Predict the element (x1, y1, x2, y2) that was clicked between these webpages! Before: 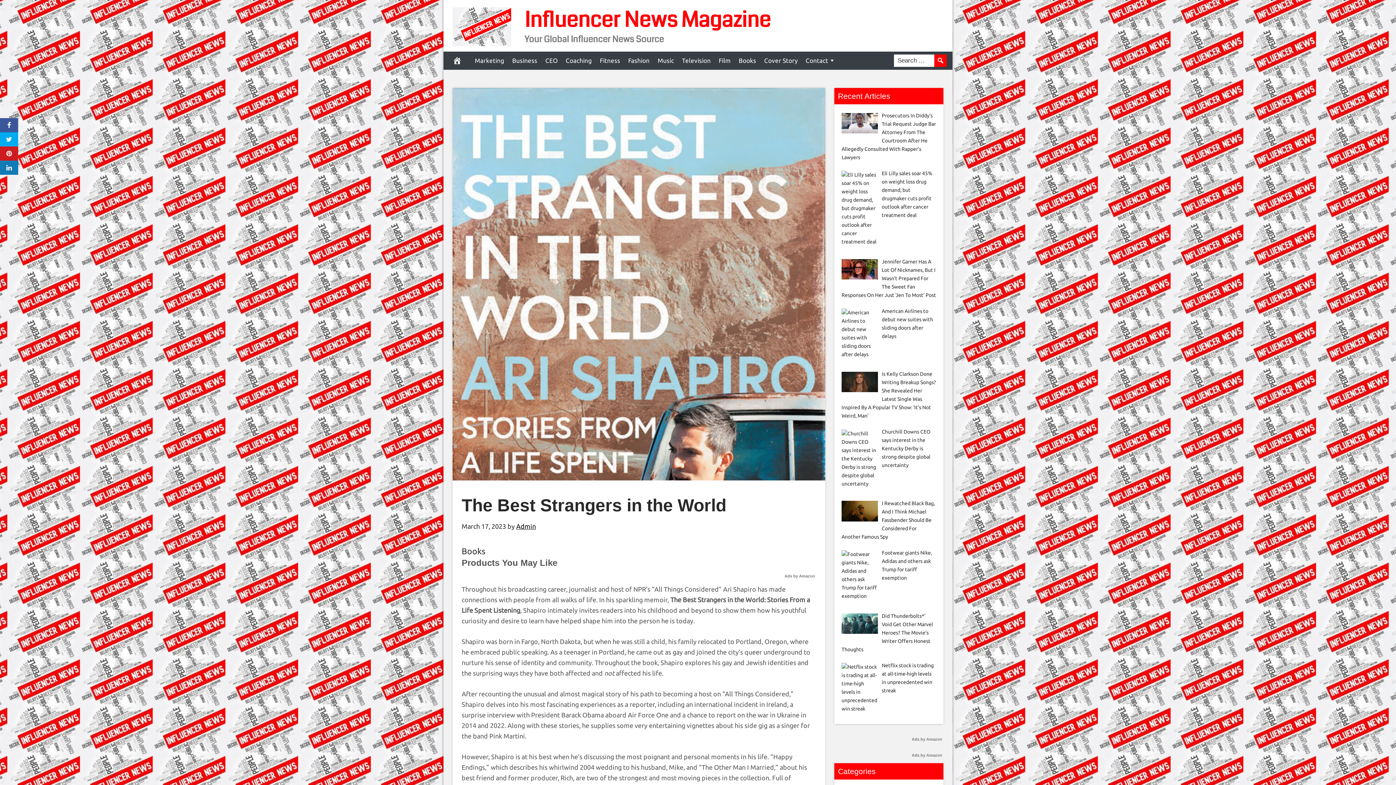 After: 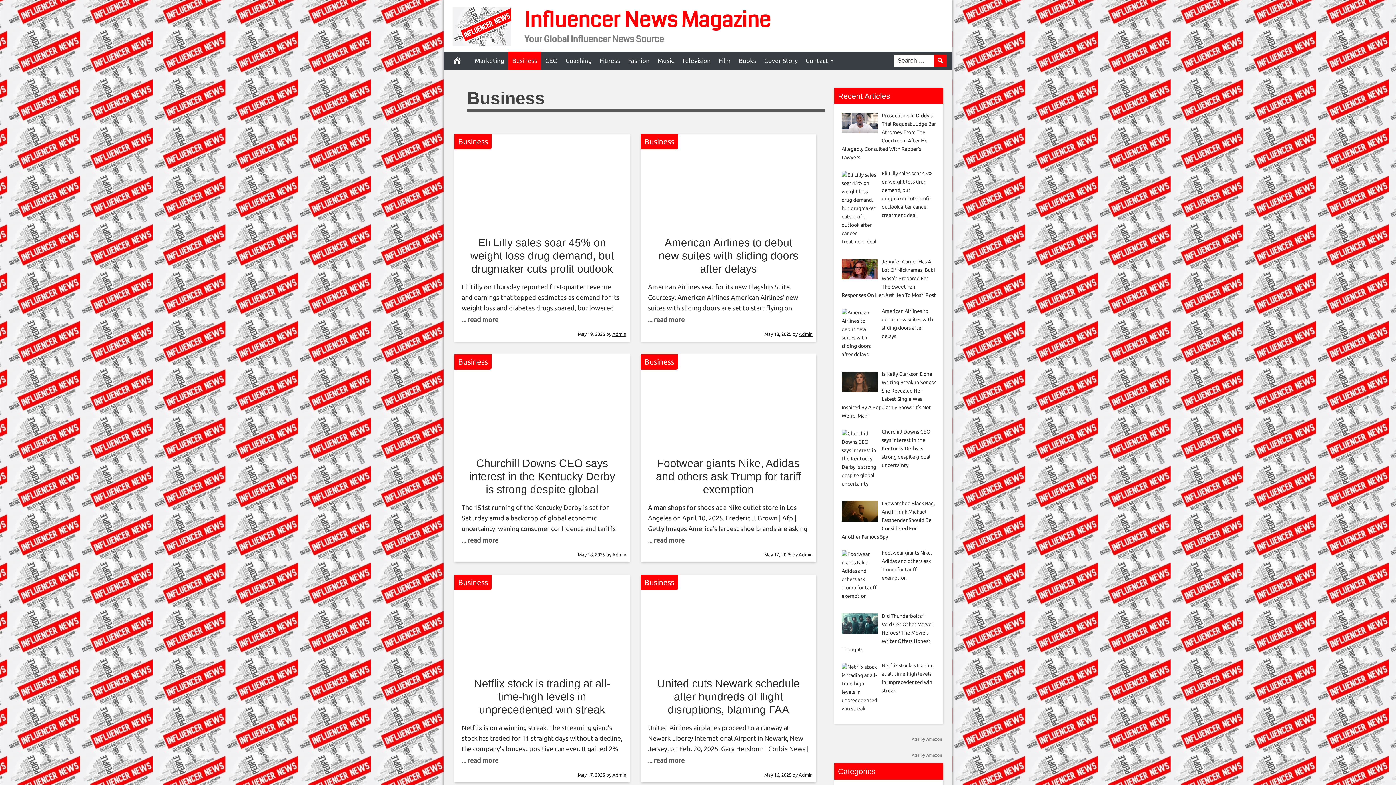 Action: label: Business bbox: (508, 51, 541, 69)